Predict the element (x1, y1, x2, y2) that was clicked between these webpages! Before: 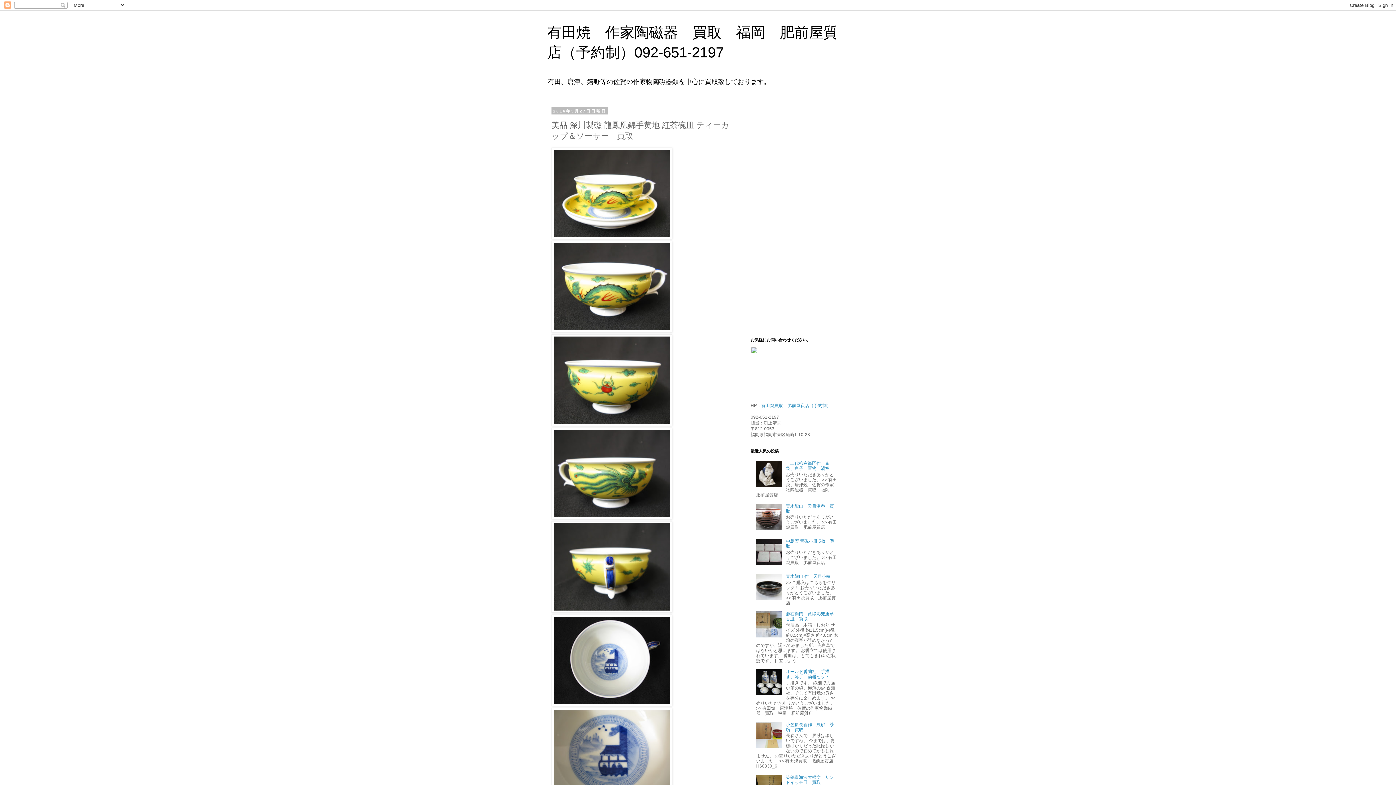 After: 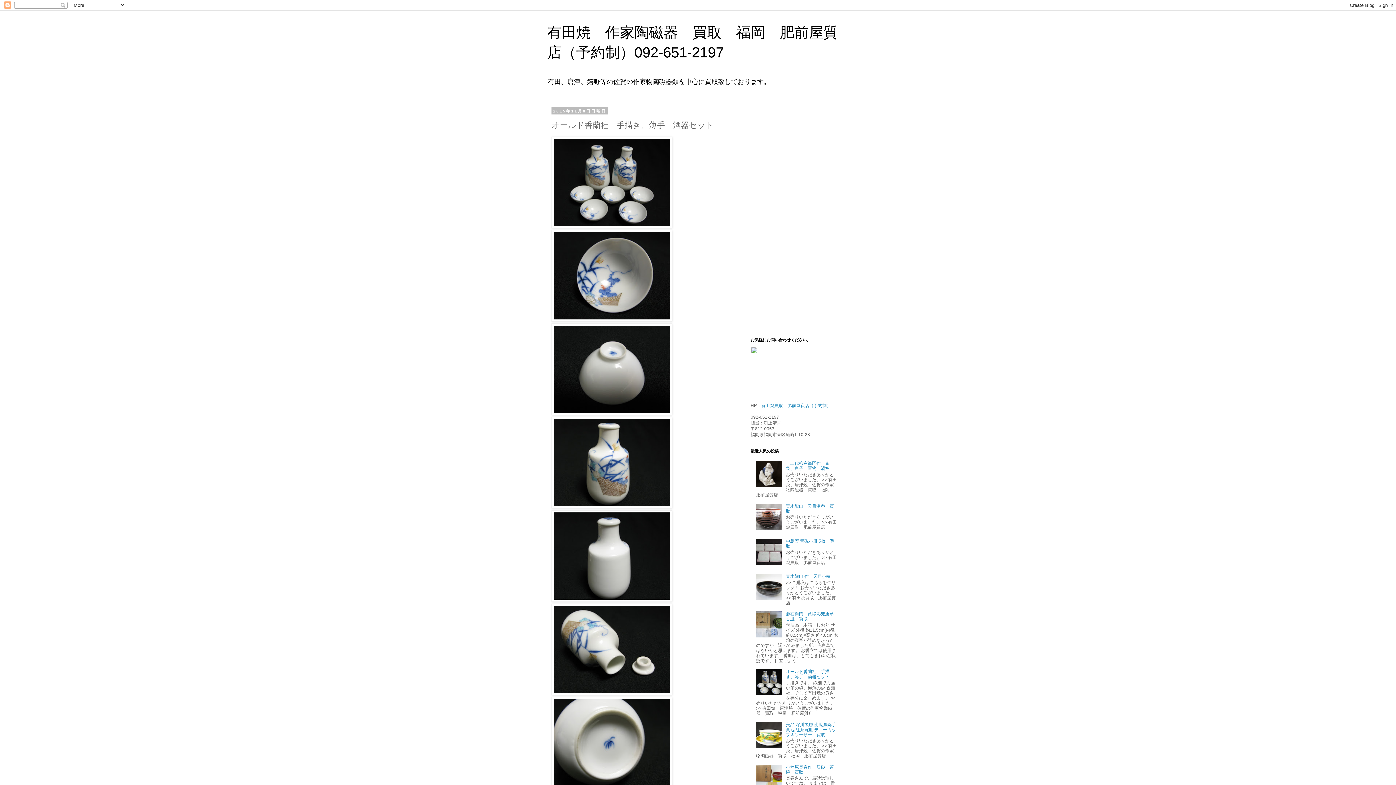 Action: label: オールド香蘭社　手描き、薄手　酒器セット bbox: (786, 669, 829, 679)